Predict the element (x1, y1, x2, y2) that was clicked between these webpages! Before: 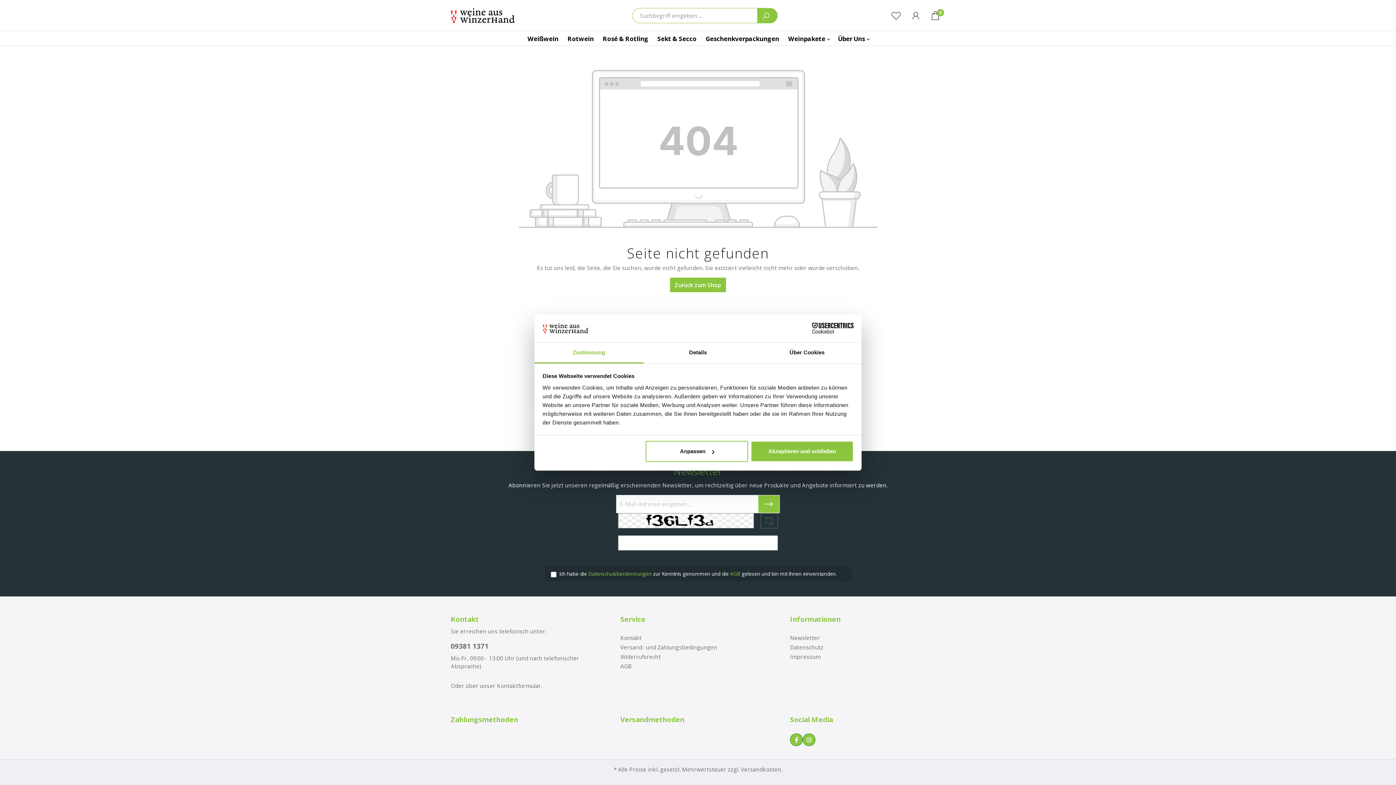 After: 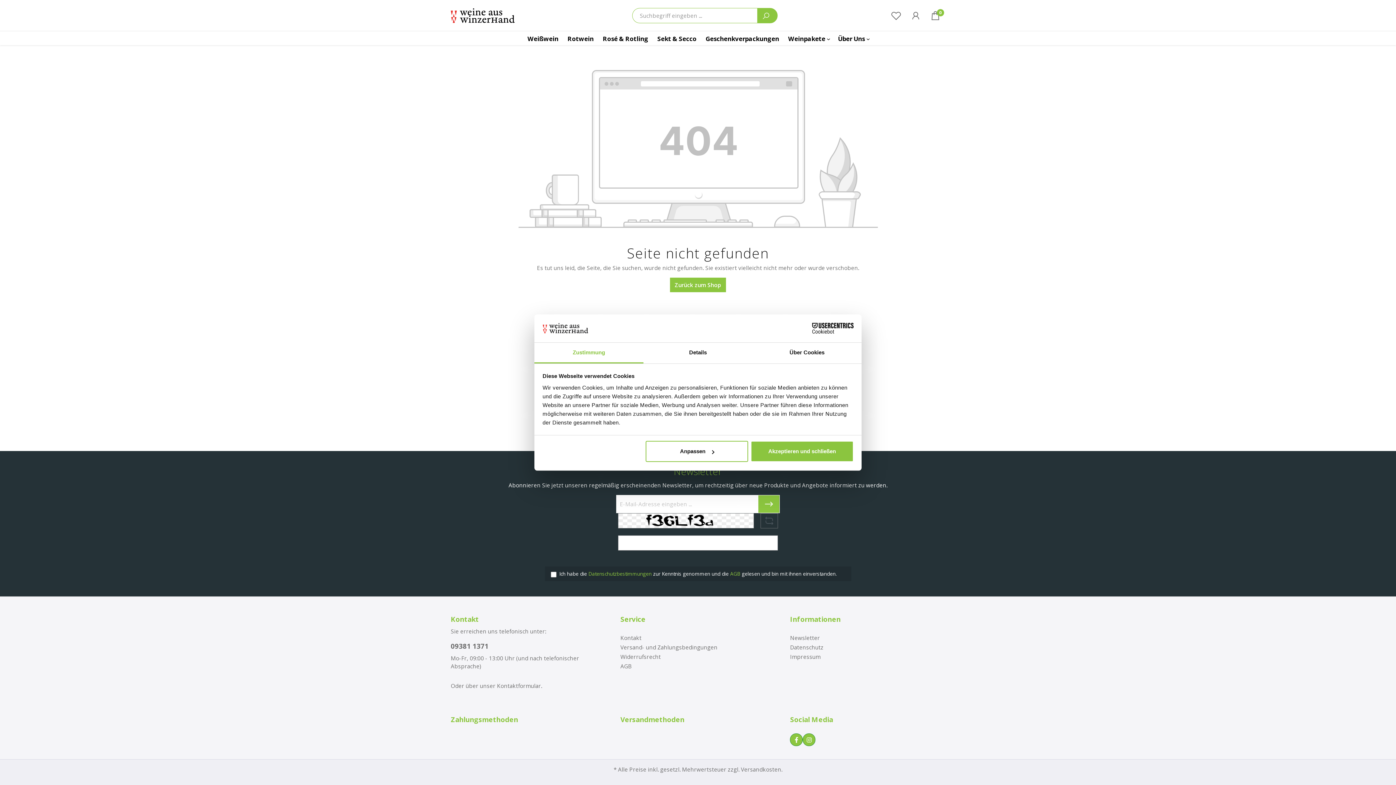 Action: bbox: (534, 342, 643, 363) label: Zustimmung